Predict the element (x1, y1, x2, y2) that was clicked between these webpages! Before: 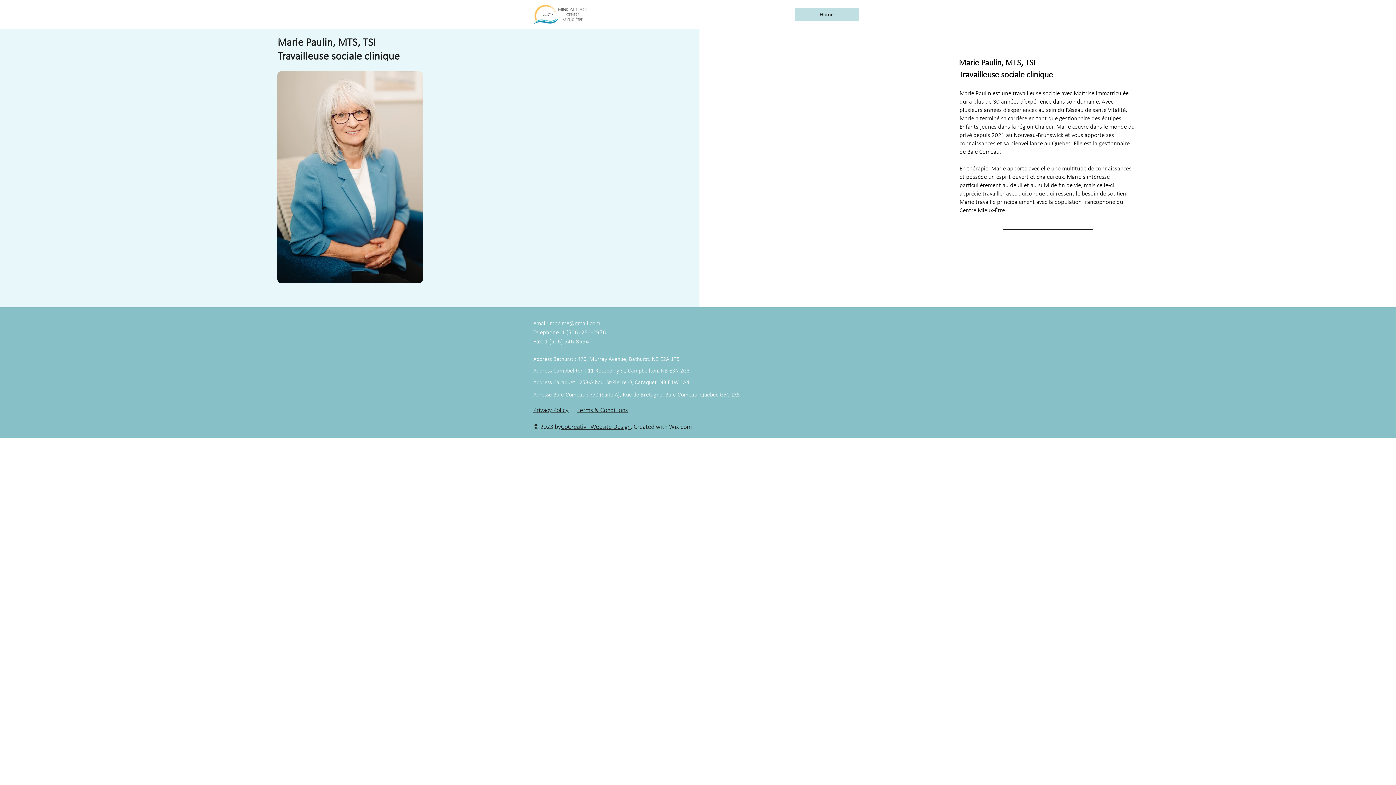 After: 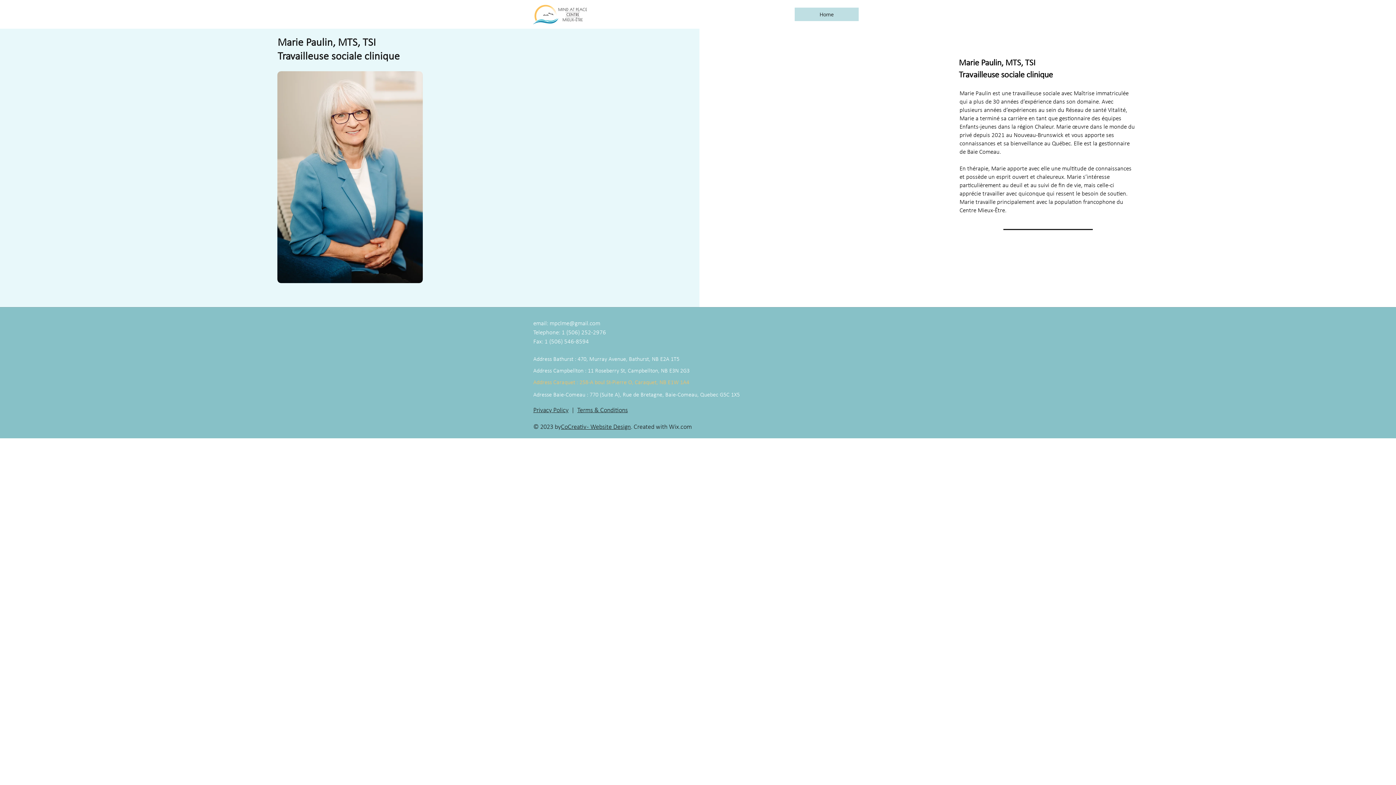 Action: label: Address Caraquet : 258-A boul St-Pierre O, Caraquet, NB E1W 1A4 bbox: (533, 375, 689, 390)